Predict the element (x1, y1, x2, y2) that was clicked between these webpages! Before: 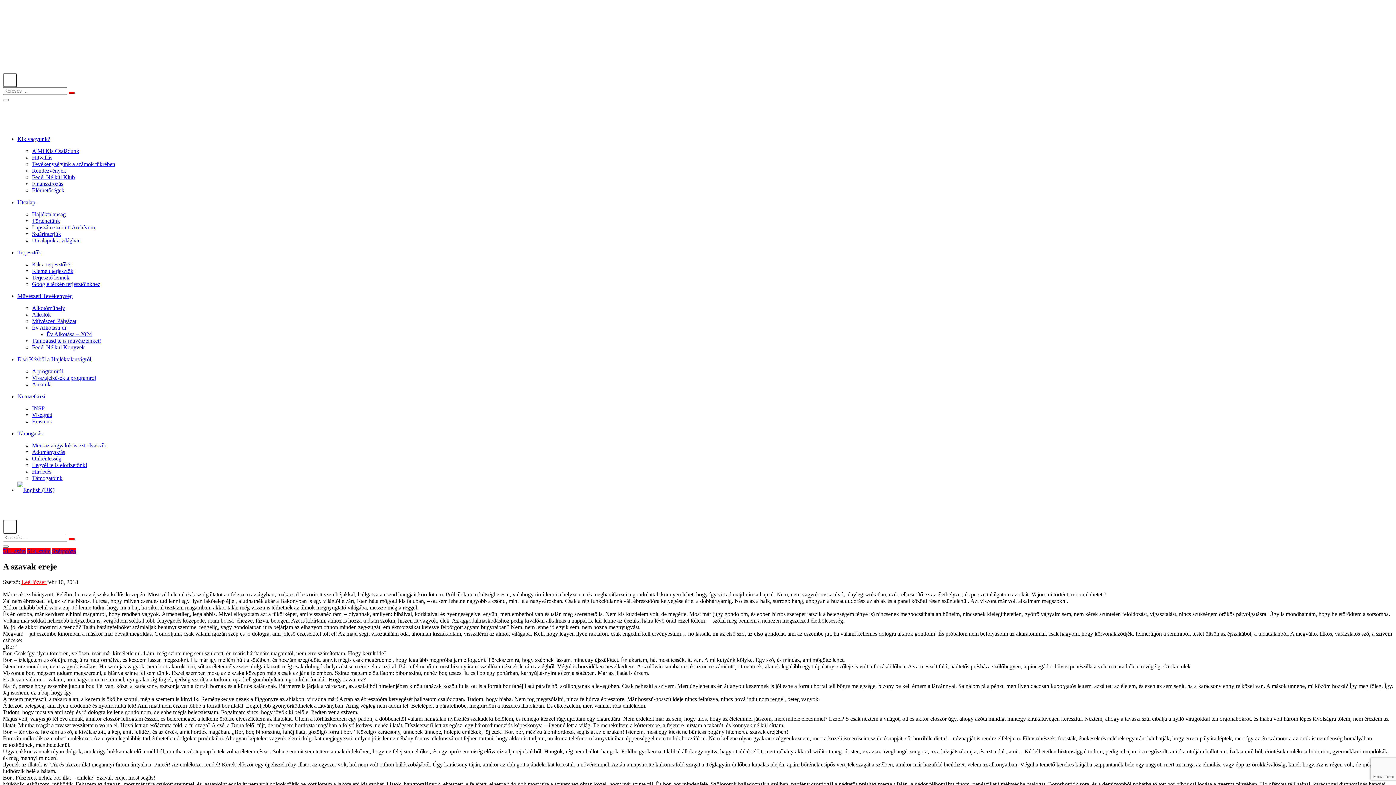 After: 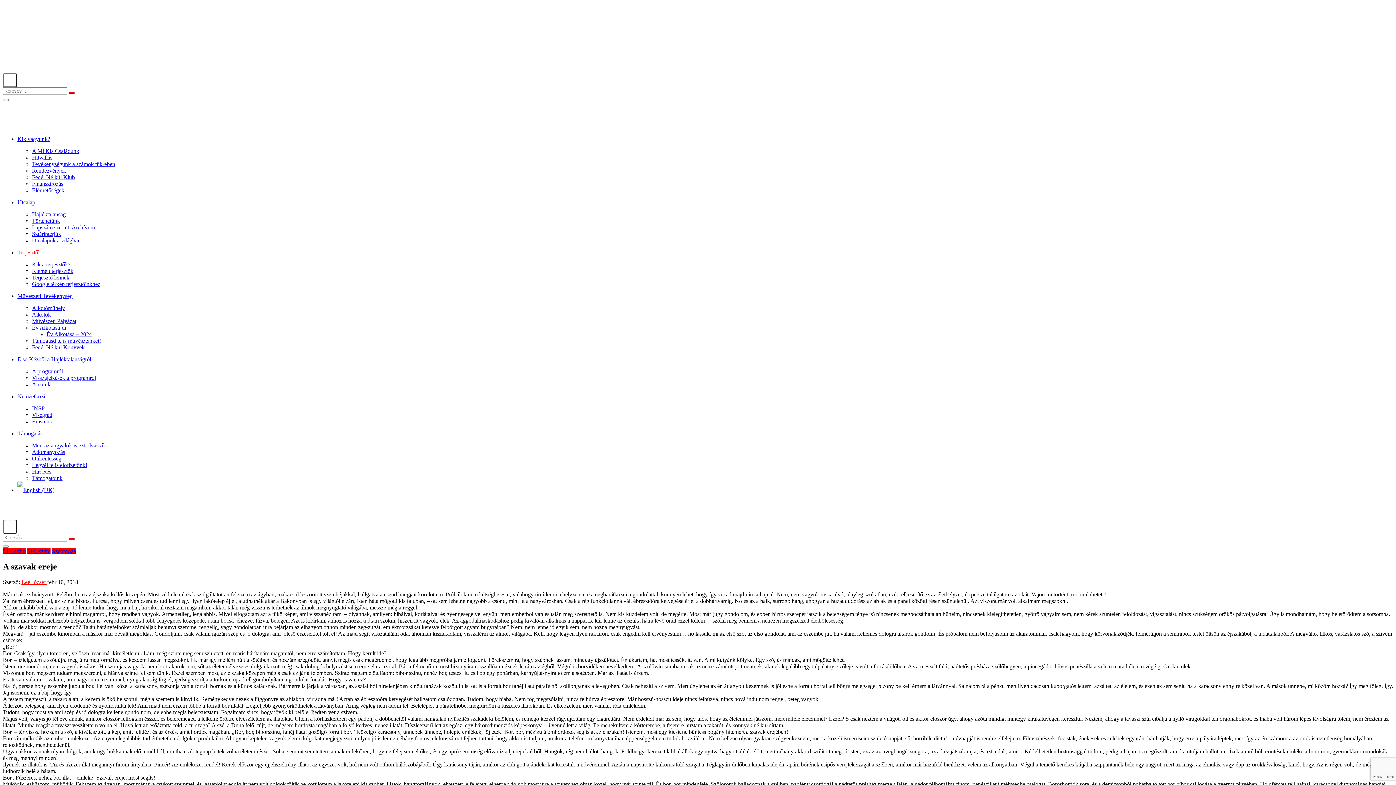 Action: label: Terjesztők bbox: (17, 249, 41, 255)